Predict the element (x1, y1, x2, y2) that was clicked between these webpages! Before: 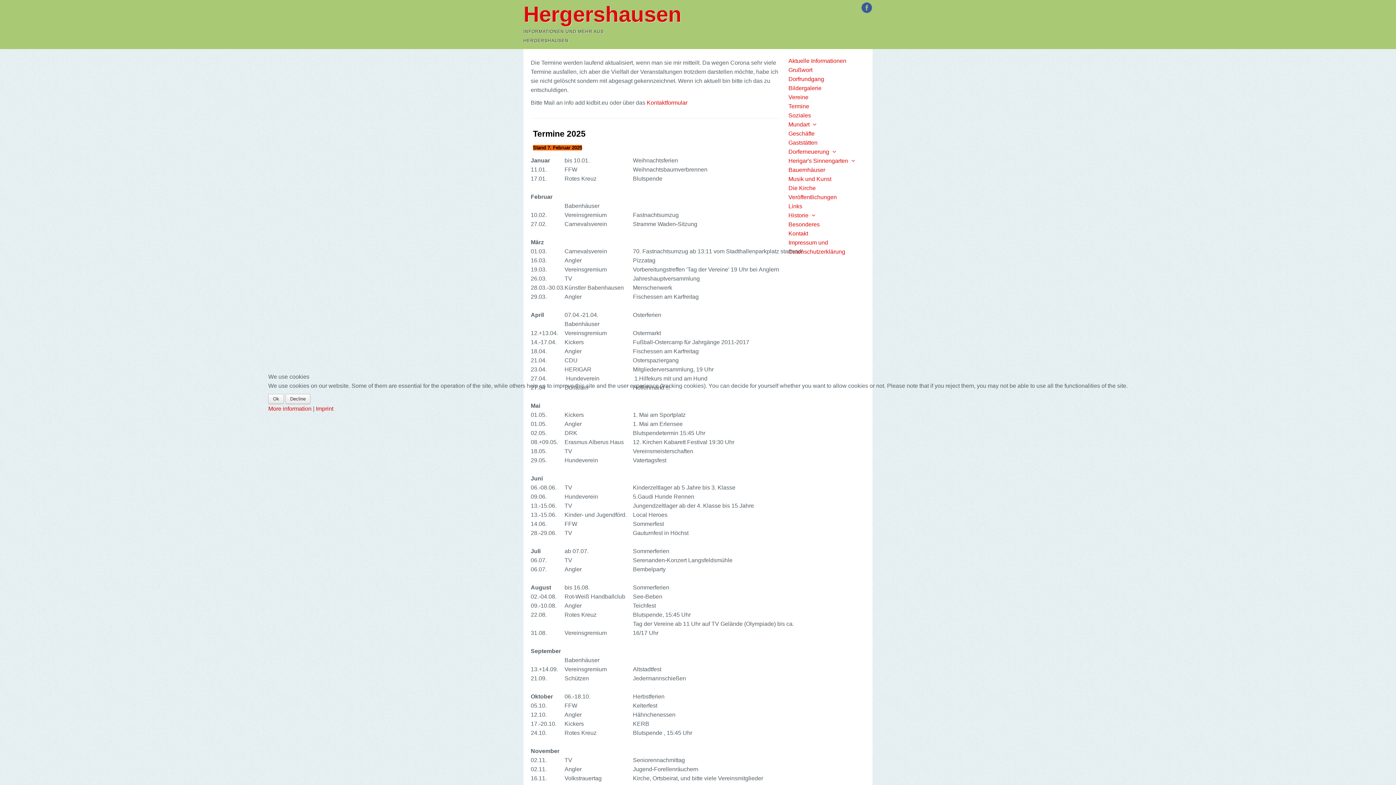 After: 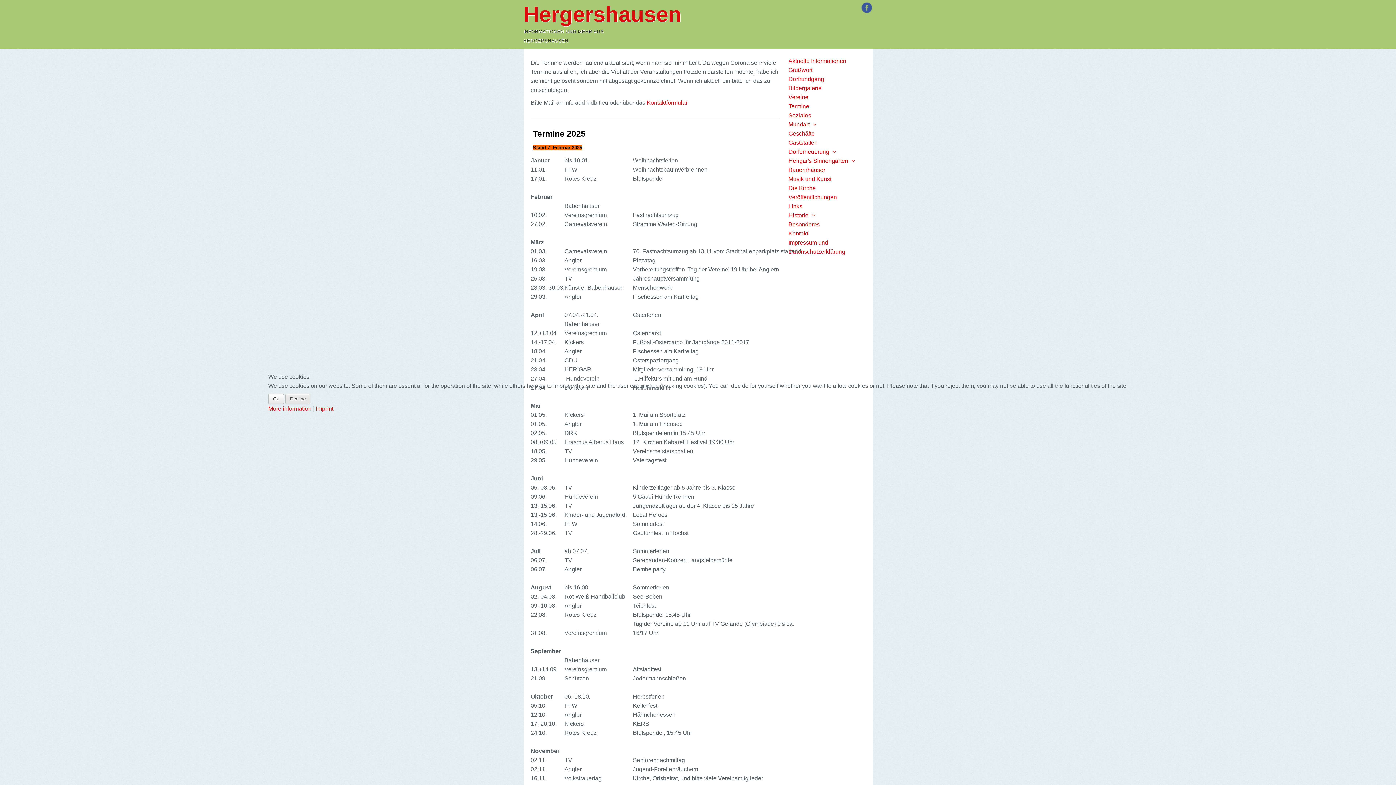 Action: label: Decline bbox: (285, 394, 310, 404)